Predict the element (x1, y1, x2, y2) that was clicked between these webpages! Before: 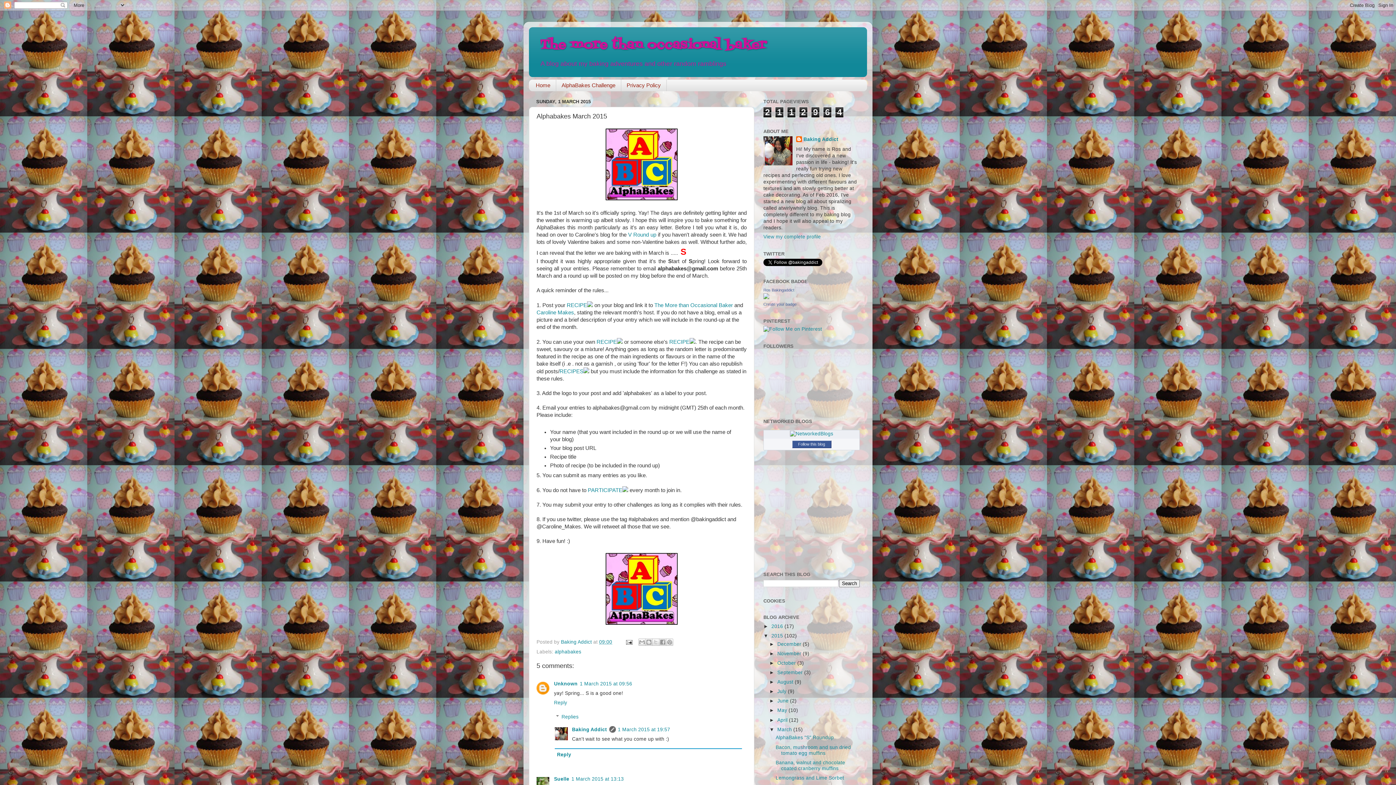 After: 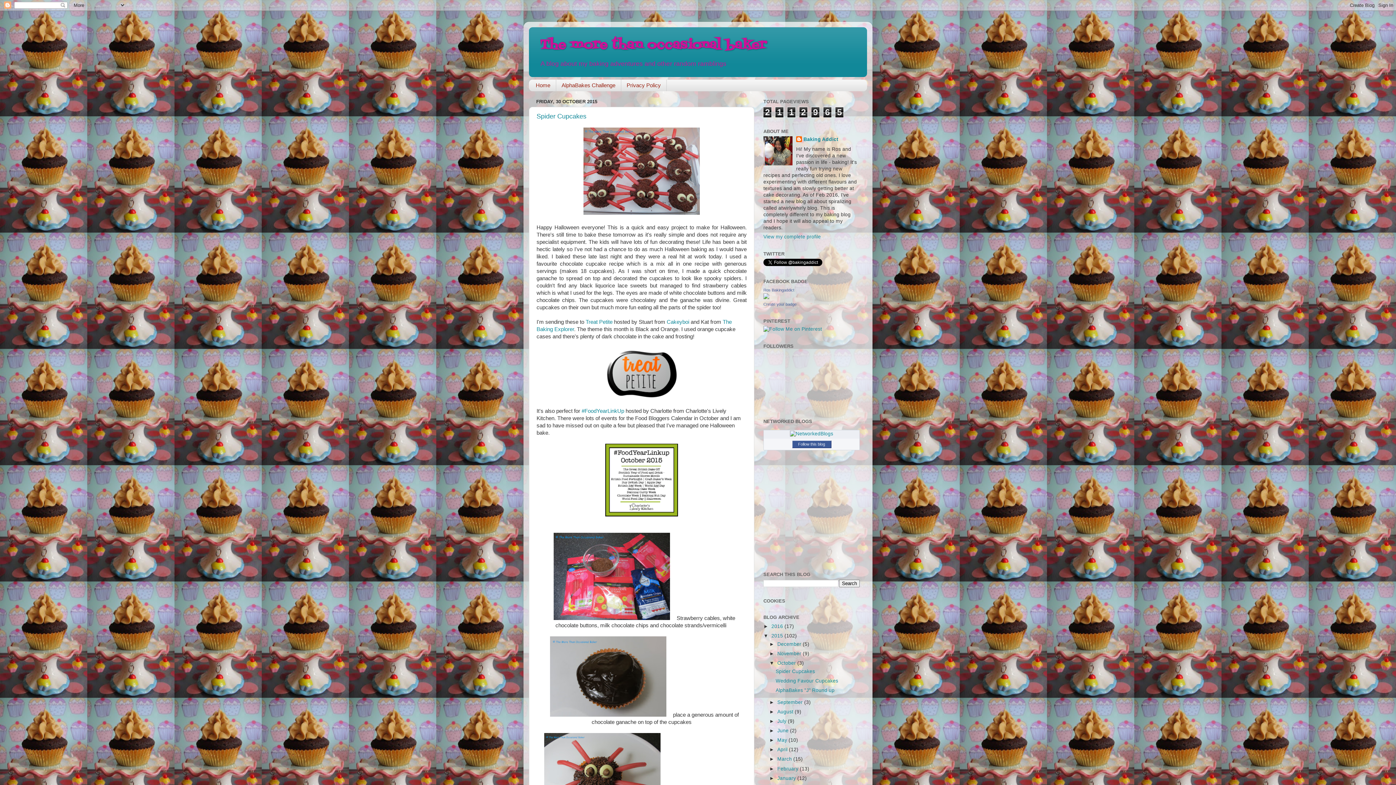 Action: label: October  bbox: (777, 660, 797, 666)